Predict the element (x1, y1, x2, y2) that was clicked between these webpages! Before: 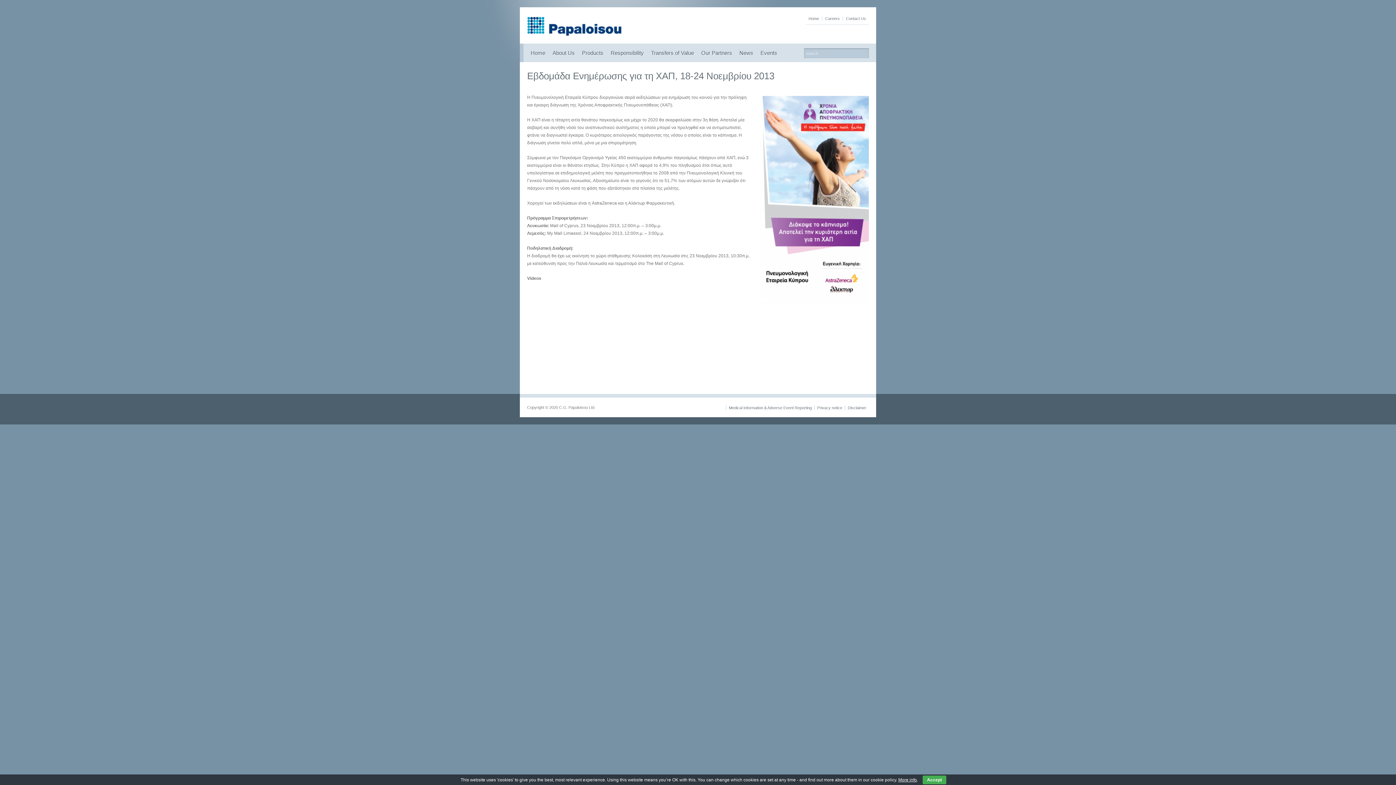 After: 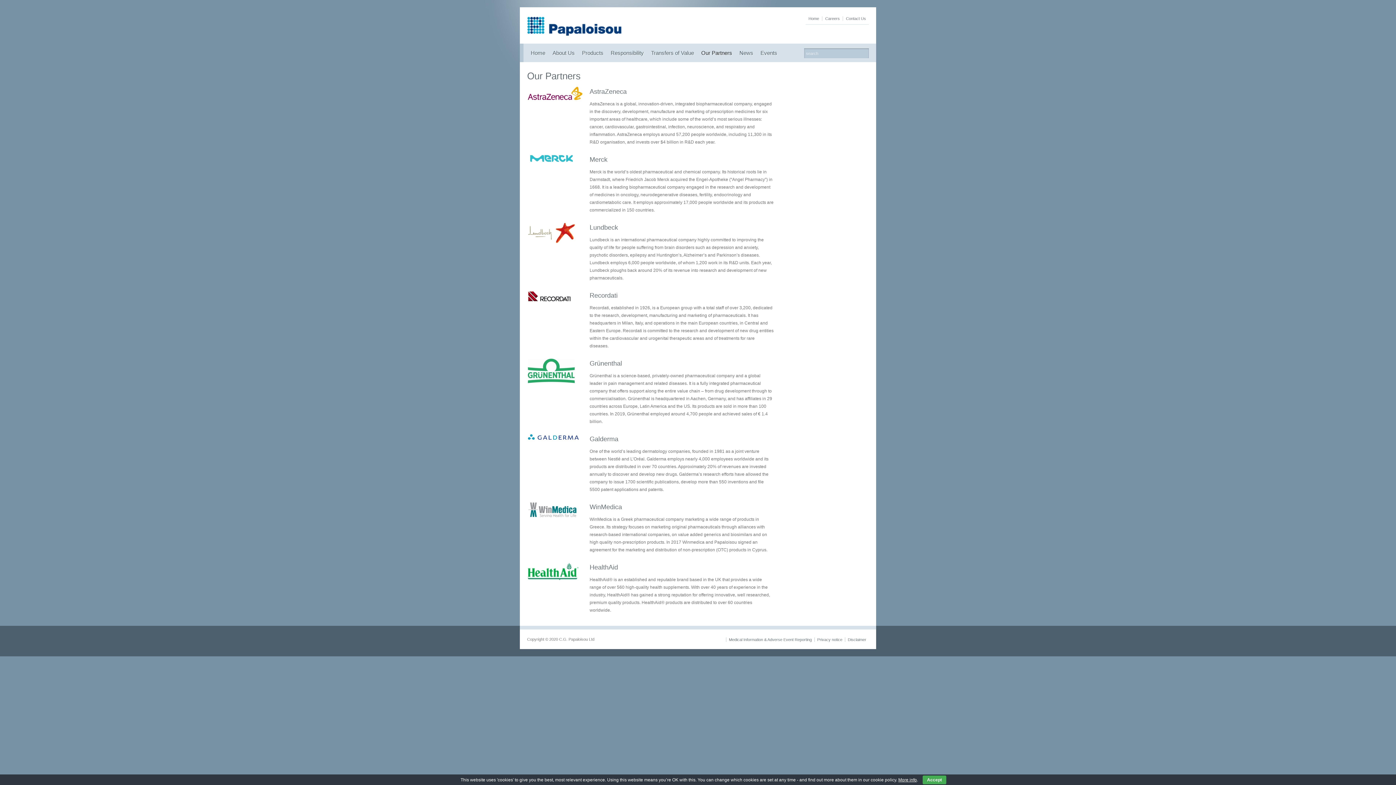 Action: bbox: (701, 49, 732, 56) label: Our Partners